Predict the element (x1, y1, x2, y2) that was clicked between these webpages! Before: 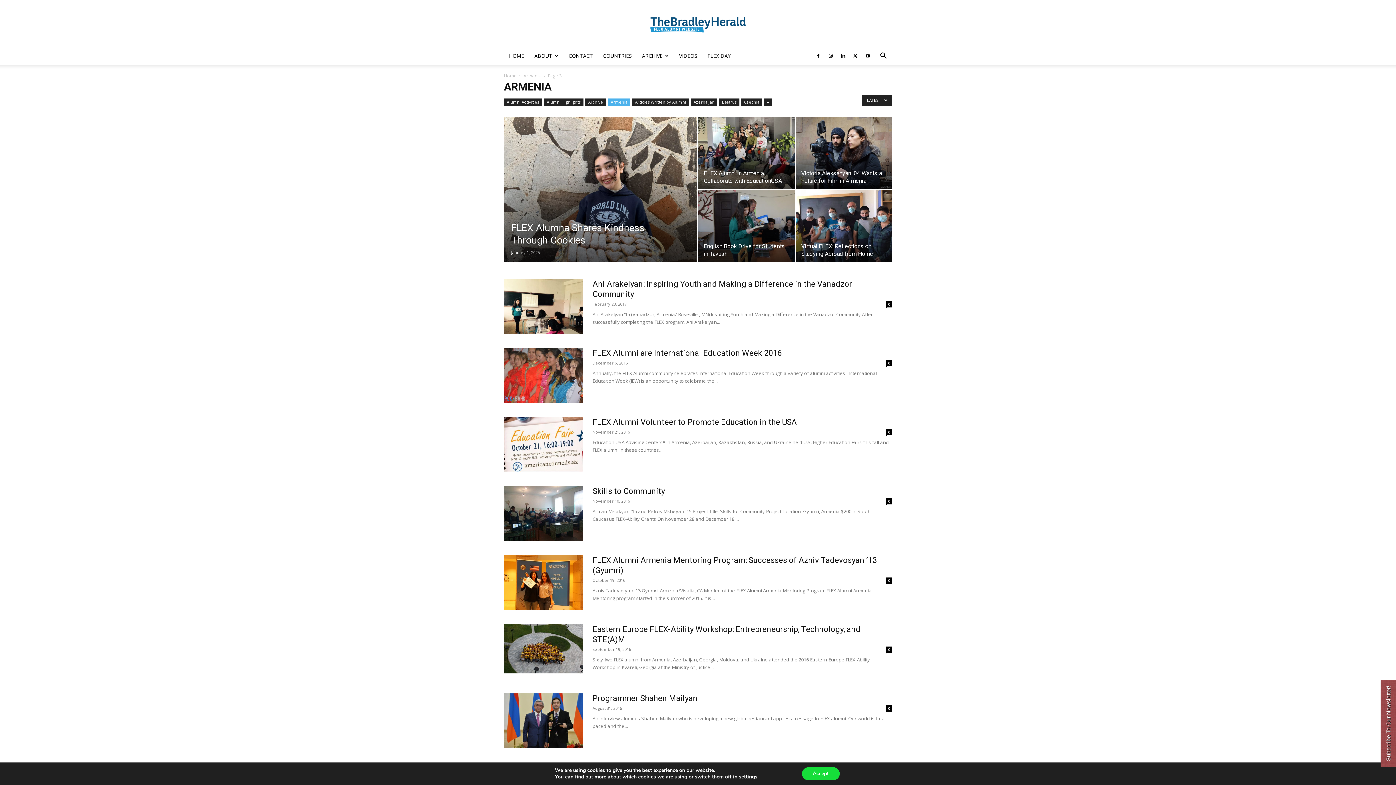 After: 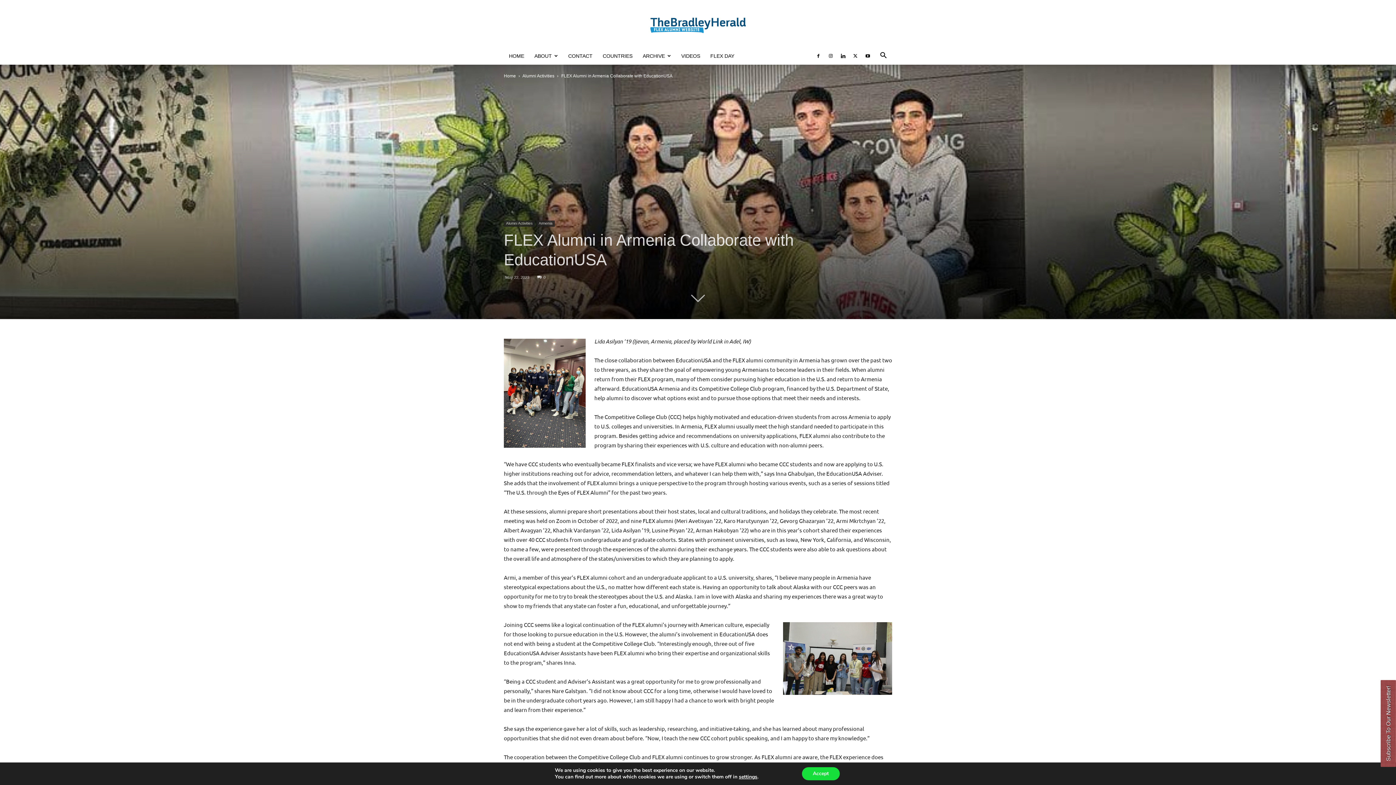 Action: bbox: (698, 116, 794, 188)